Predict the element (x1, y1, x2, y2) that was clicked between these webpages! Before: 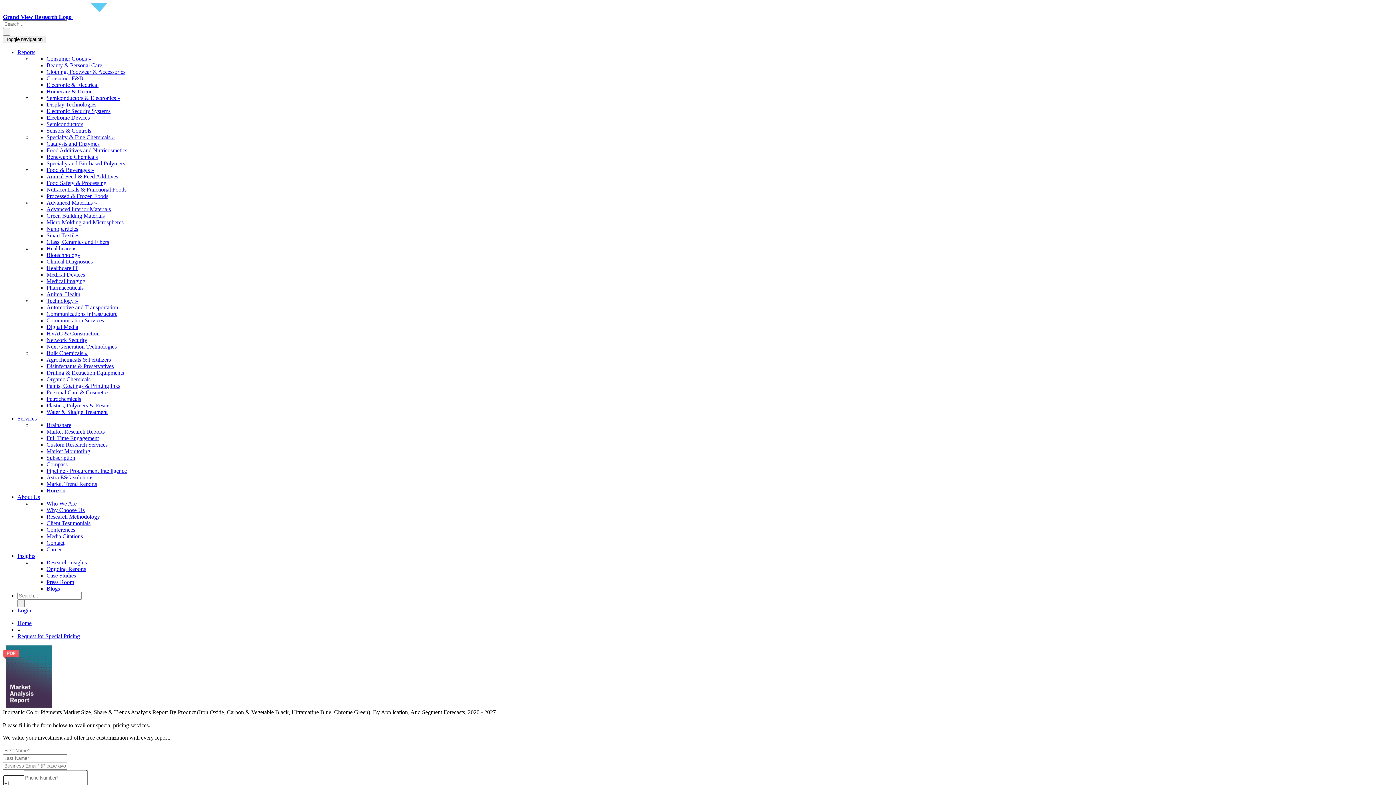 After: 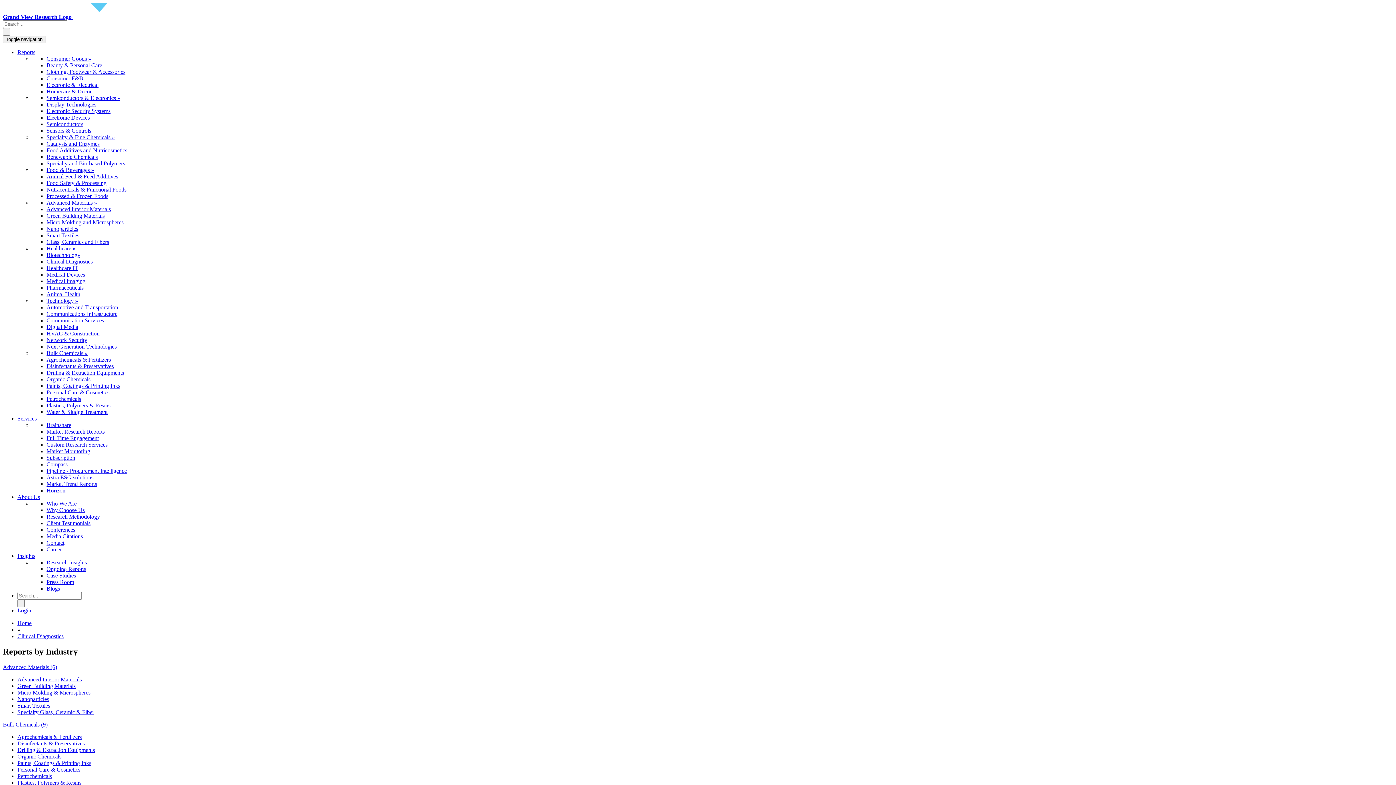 Action: bbox: (46, 258, 92, 264) label: Clinical Diagnostics